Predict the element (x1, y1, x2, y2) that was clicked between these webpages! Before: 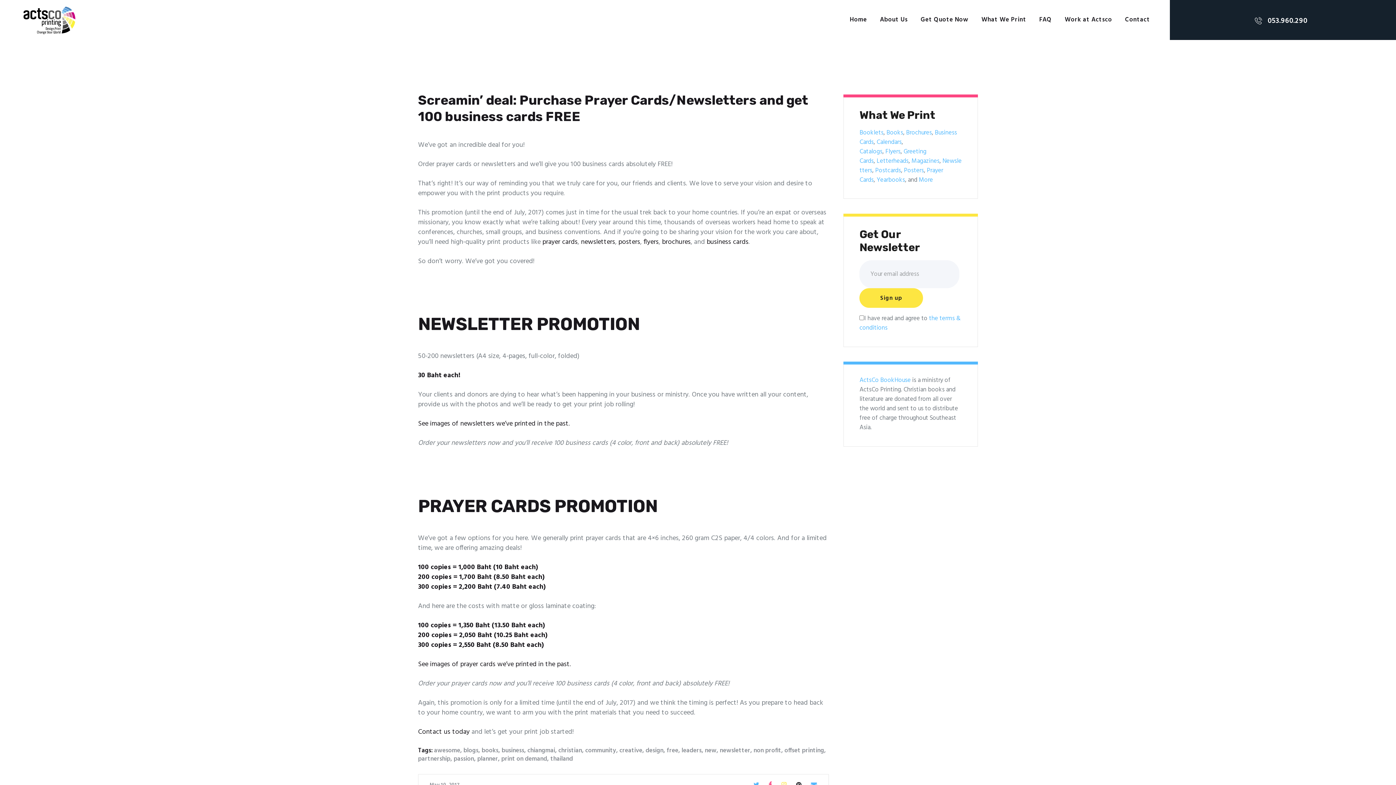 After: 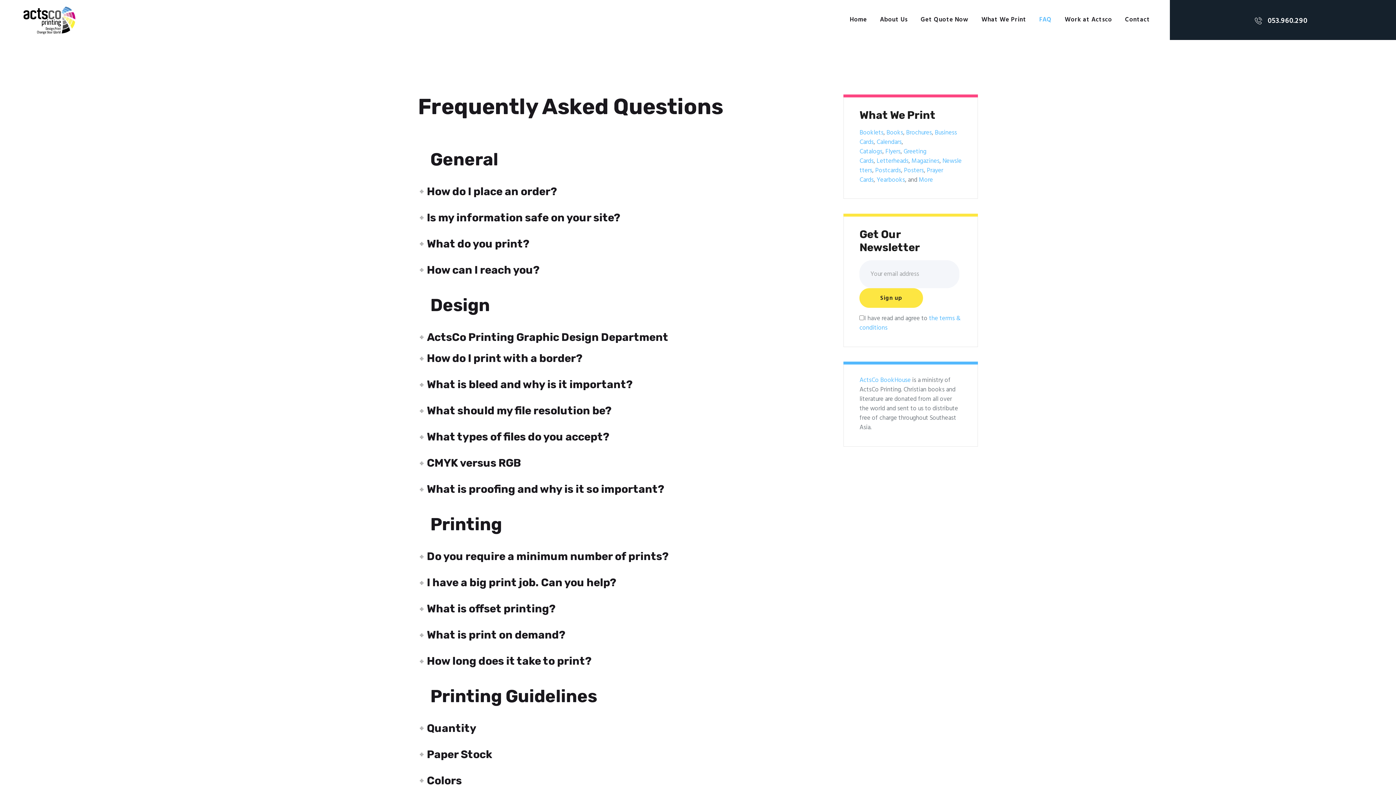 Action: label: FAQ bbox: (1033, 9, 1058, 30)